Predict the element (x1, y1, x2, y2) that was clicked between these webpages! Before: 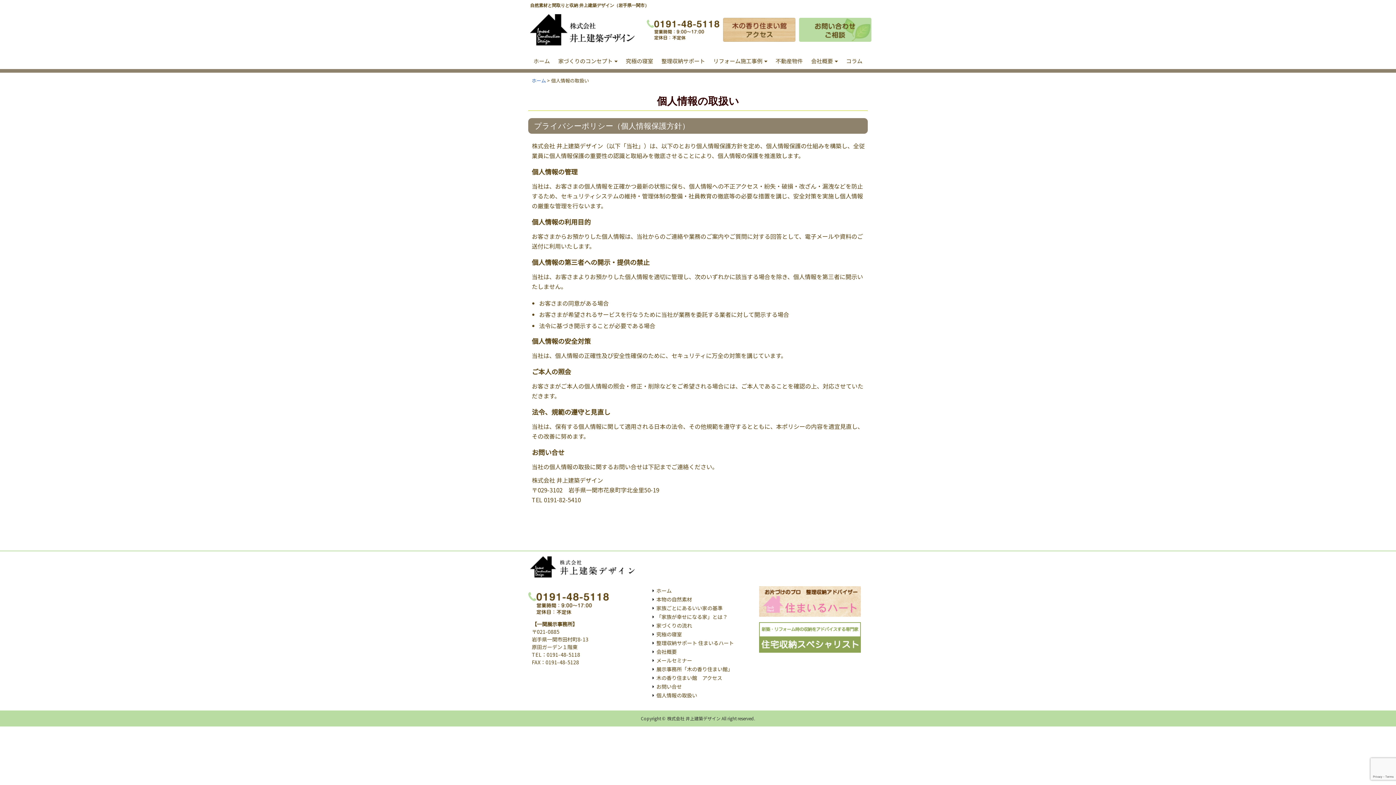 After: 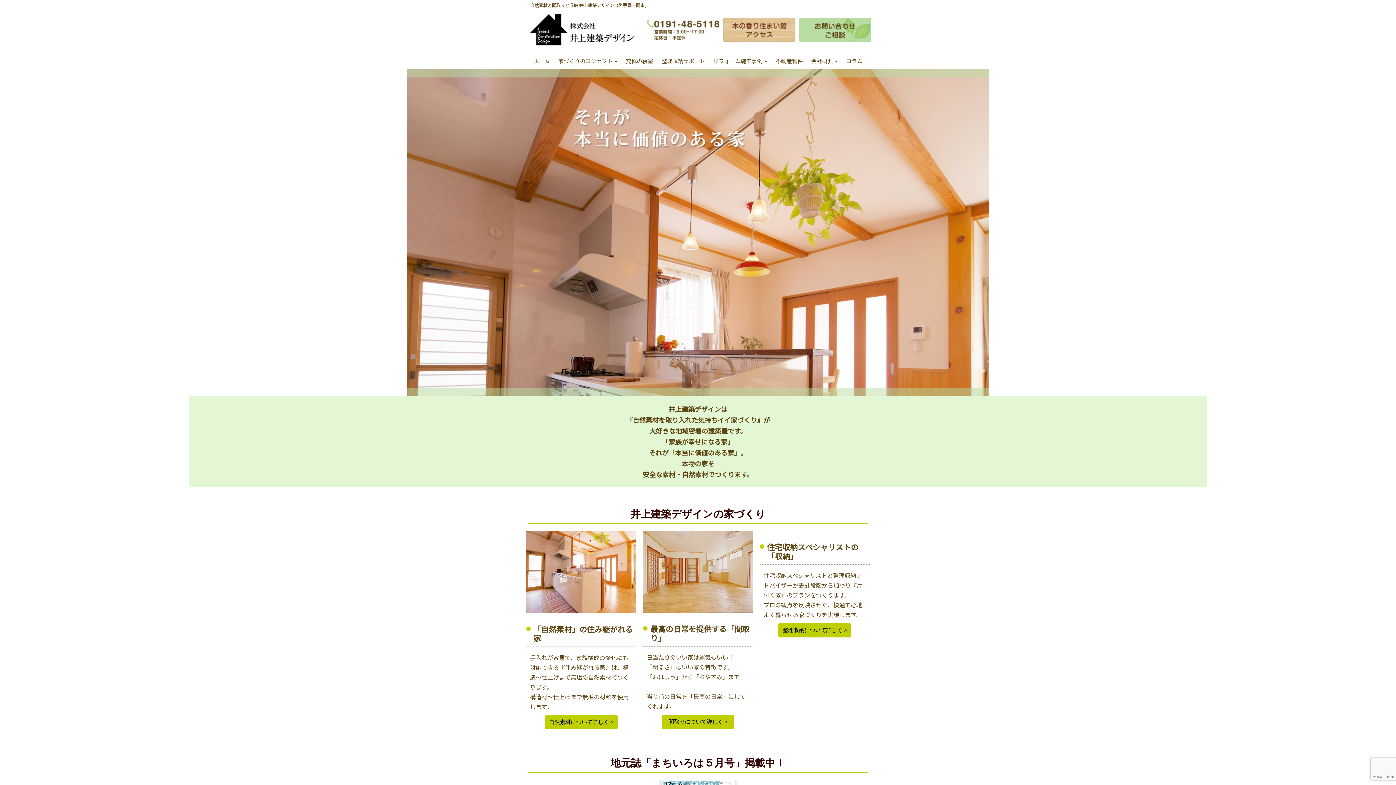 Action: label: ホーム bbox: (531, 76, 546, 83)